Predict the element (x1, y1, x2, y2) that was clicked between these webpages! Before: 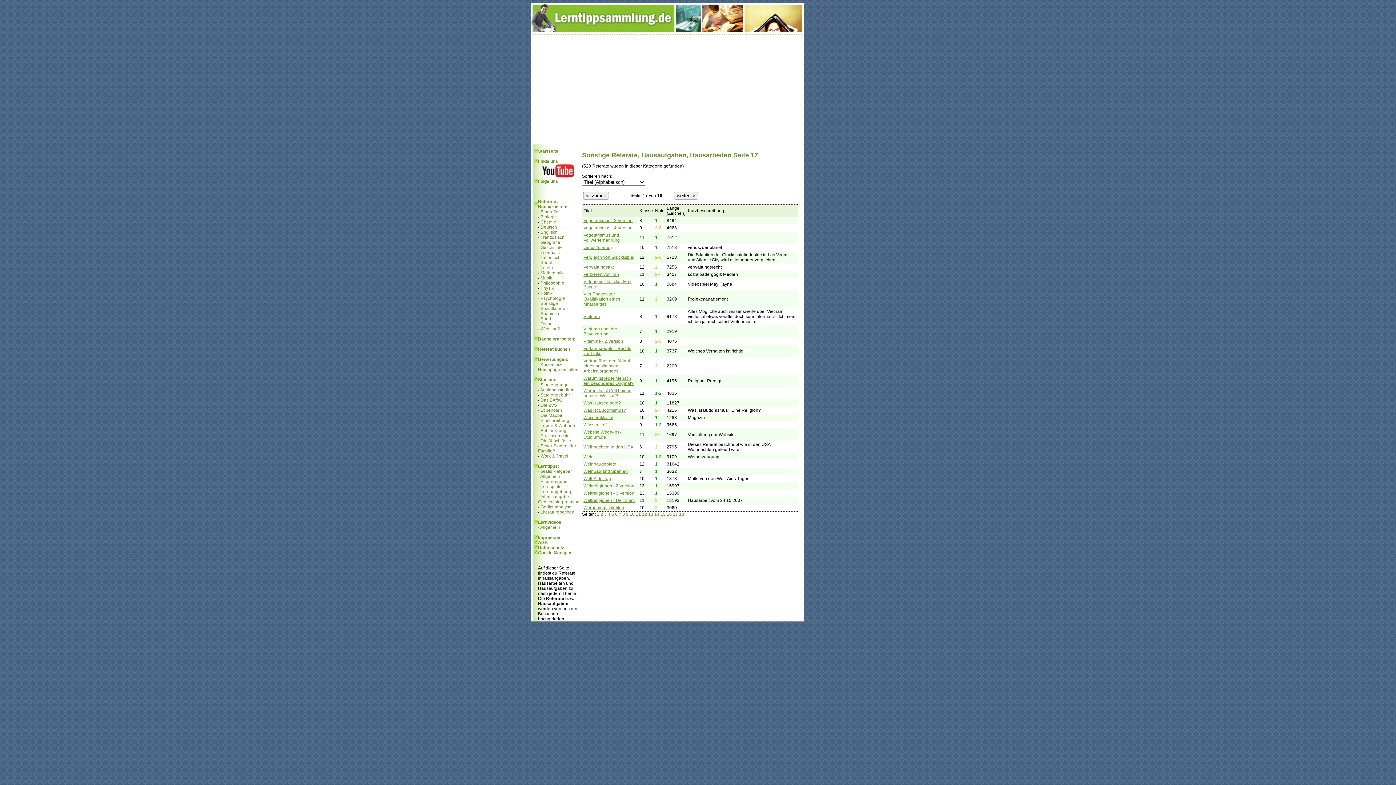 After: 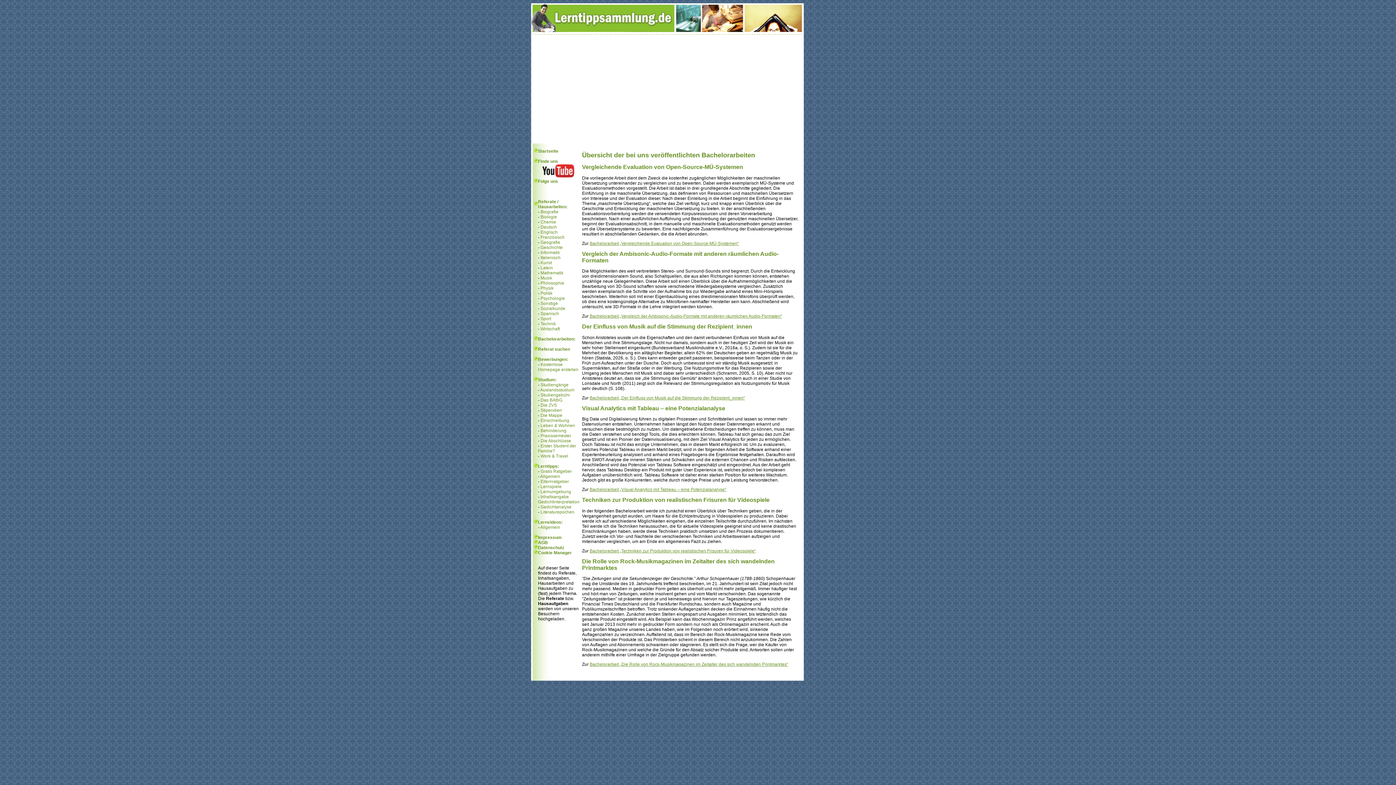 Action: bbox: (538, 336, 575, 341) label: Bachelorarbeiten: